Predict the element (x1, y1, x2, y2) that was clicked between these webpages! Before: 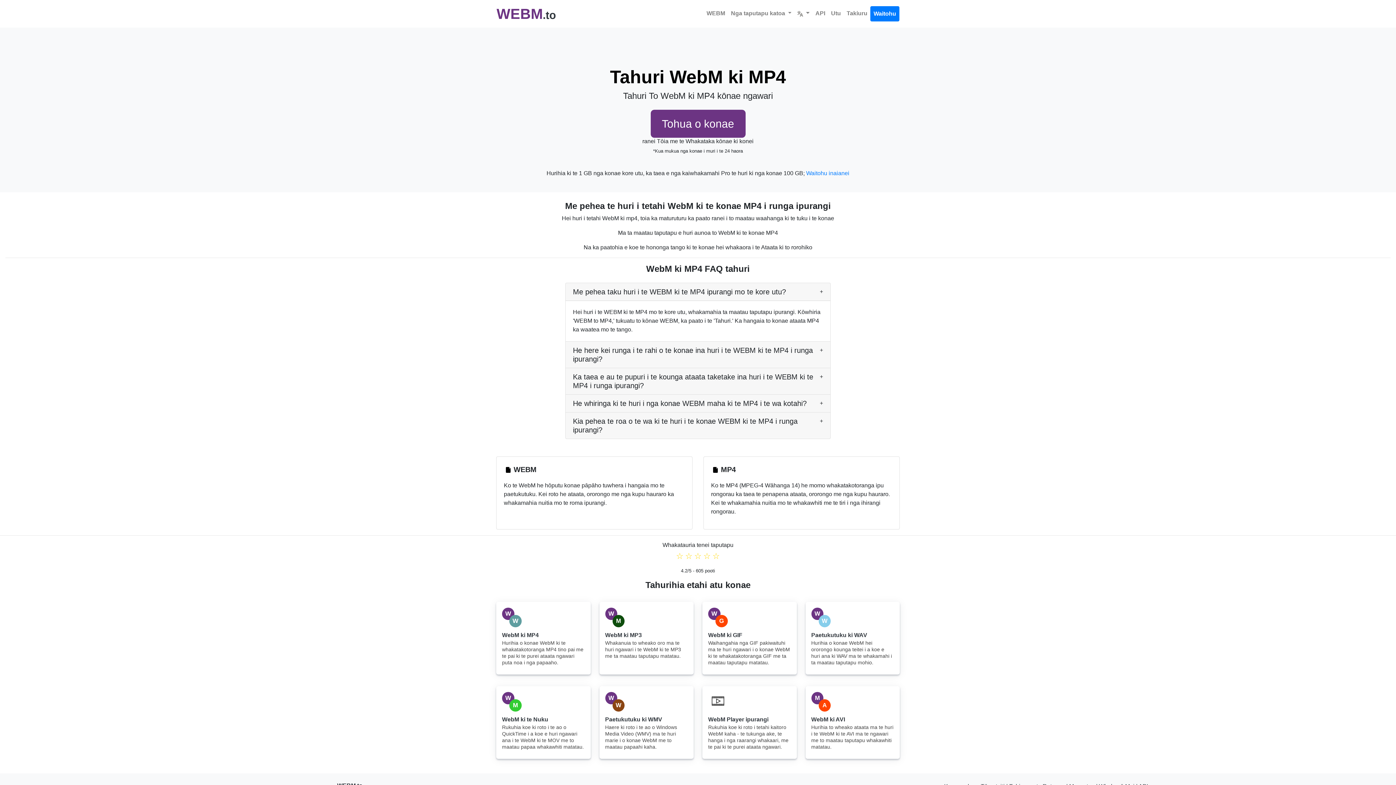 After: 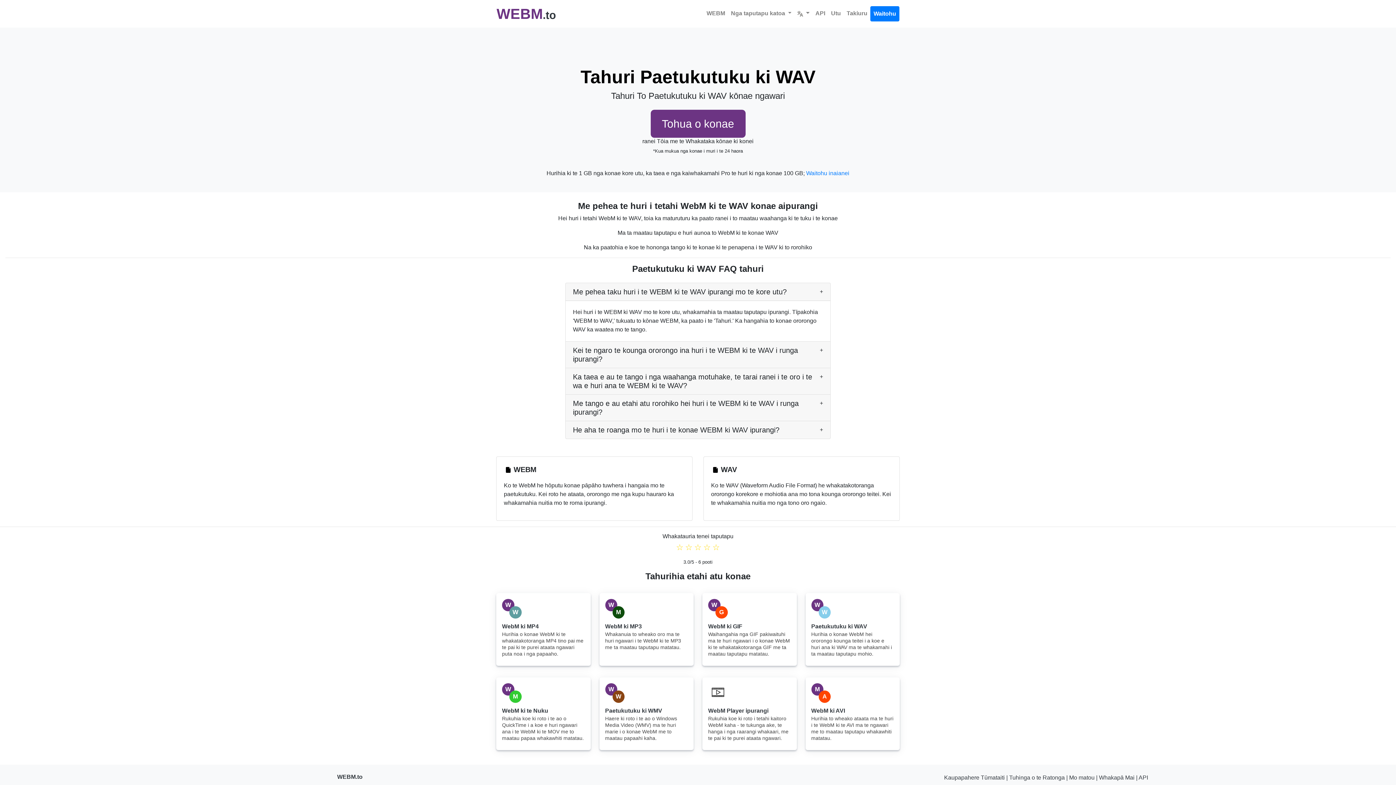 Action: bbox: (805, 602, 900, 674) label: W
W
Paetukutuku ki WAV
Hurihia o konae WebM hei ororongo kounga teitei i a koe e huri ana ki WAV ma te whakamahi i ta maatau taputapu mohio.